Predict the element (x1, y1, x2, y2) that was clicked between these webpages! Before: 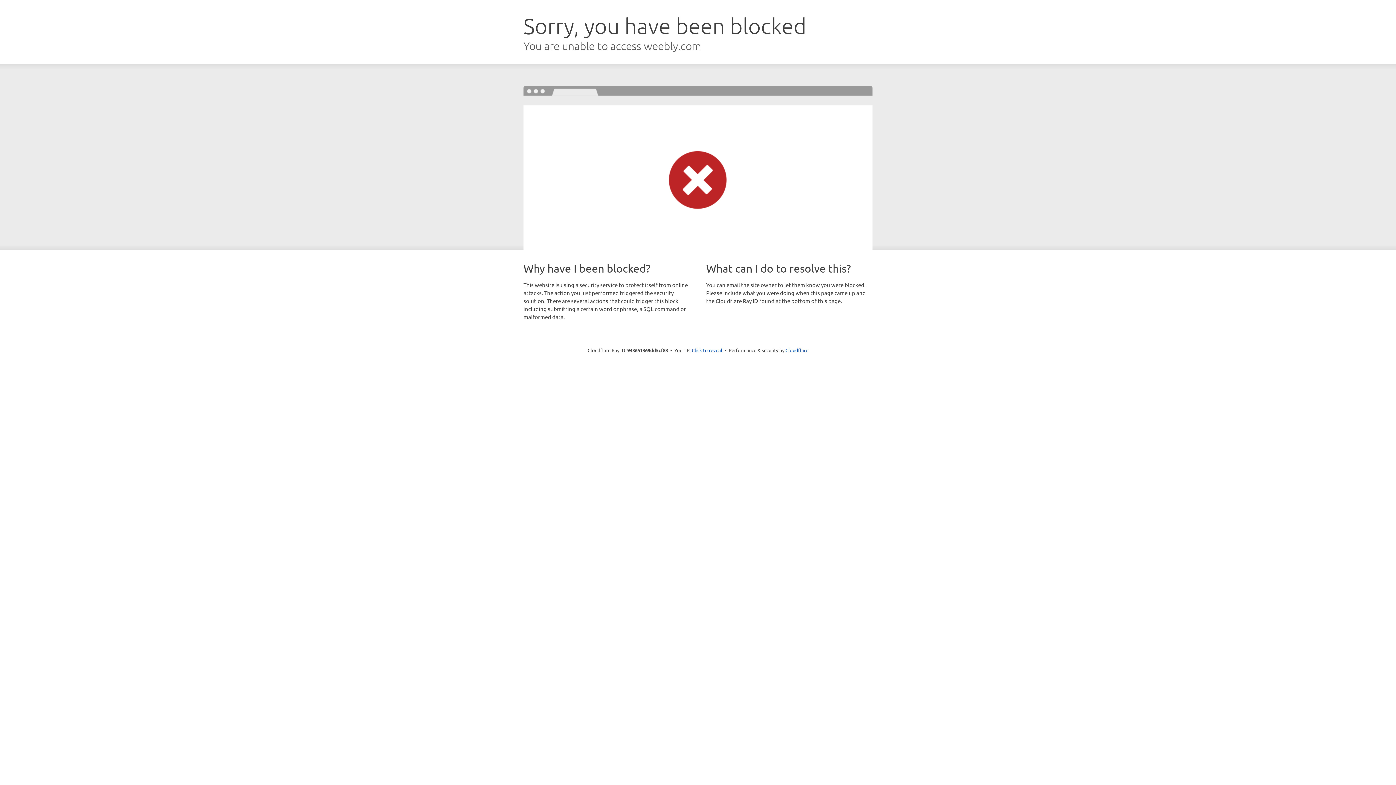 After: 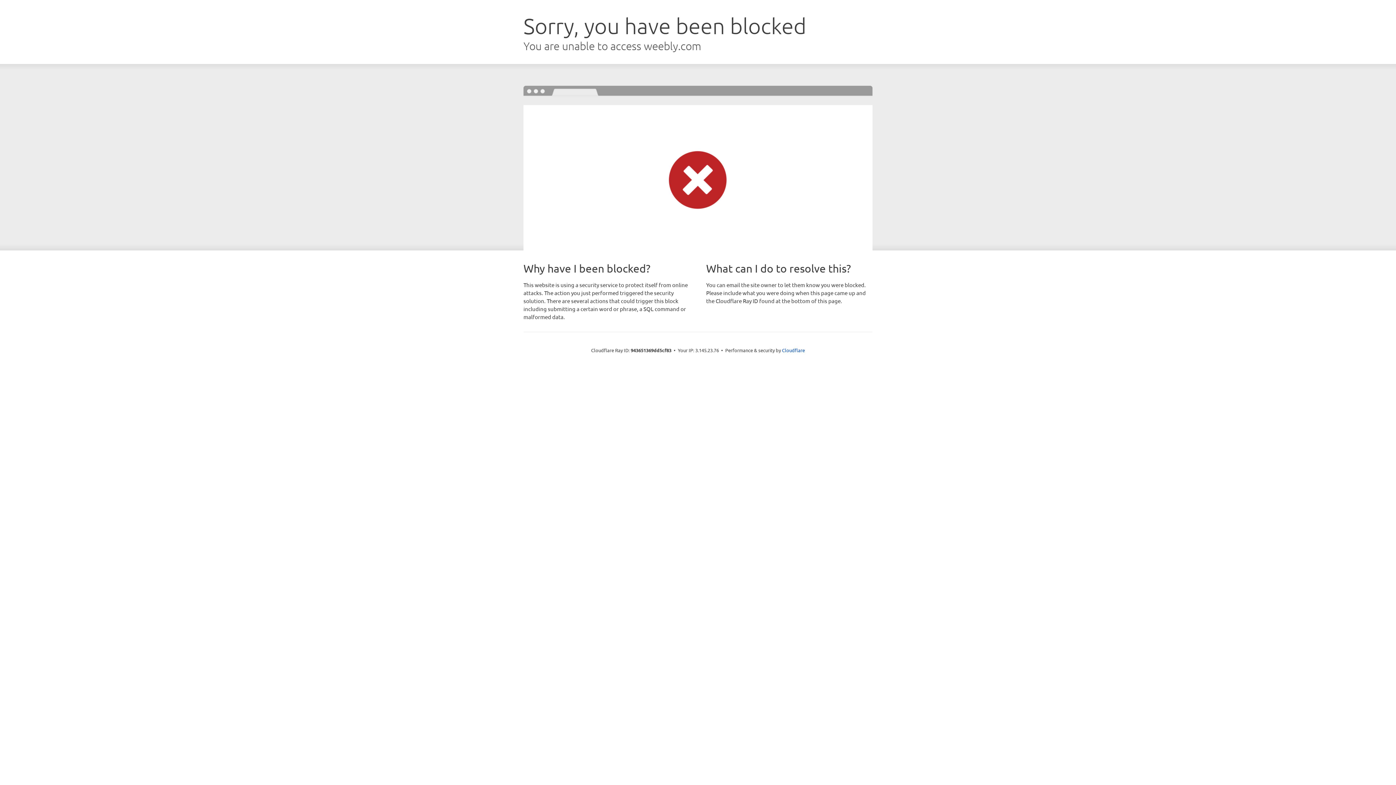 Action: bbox: (692, 346, 722, 353) label: Click to reveal